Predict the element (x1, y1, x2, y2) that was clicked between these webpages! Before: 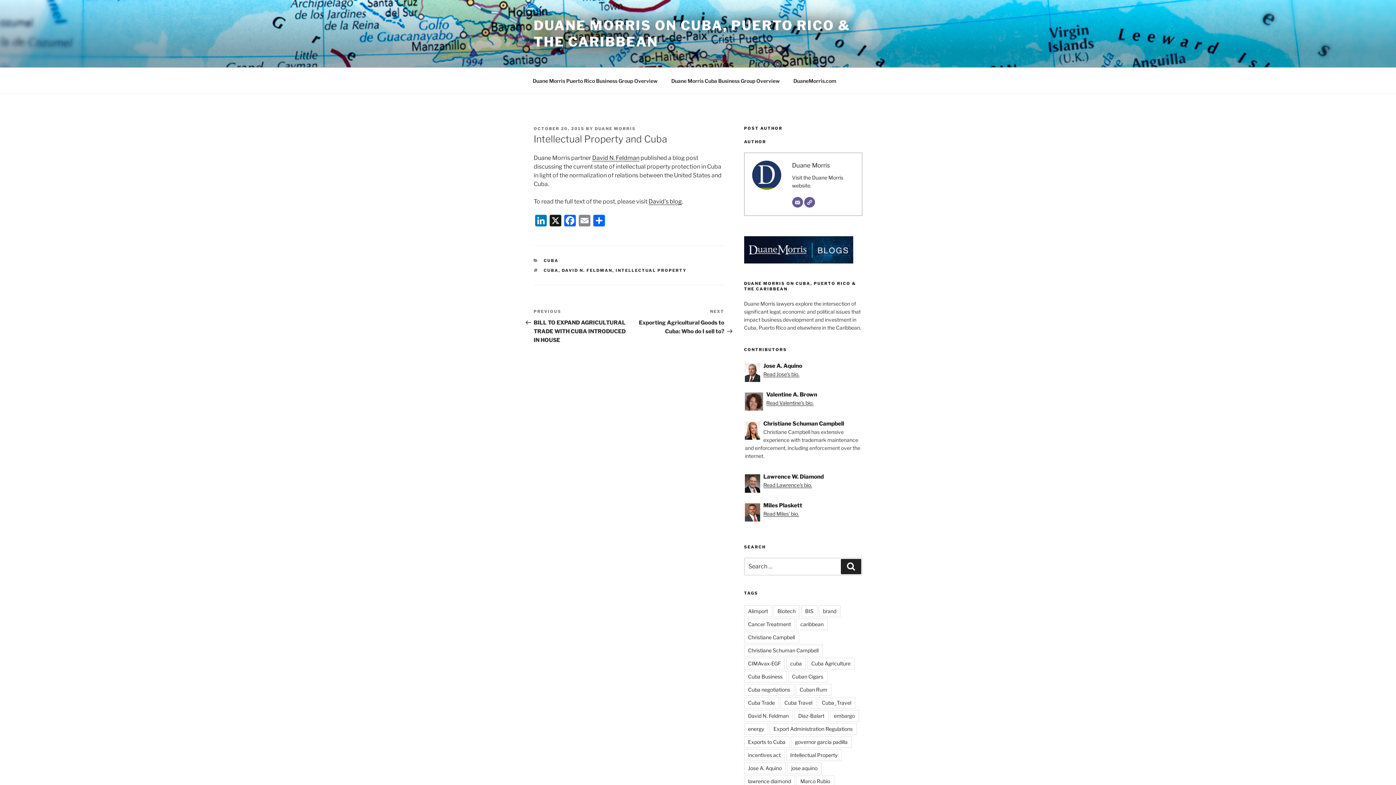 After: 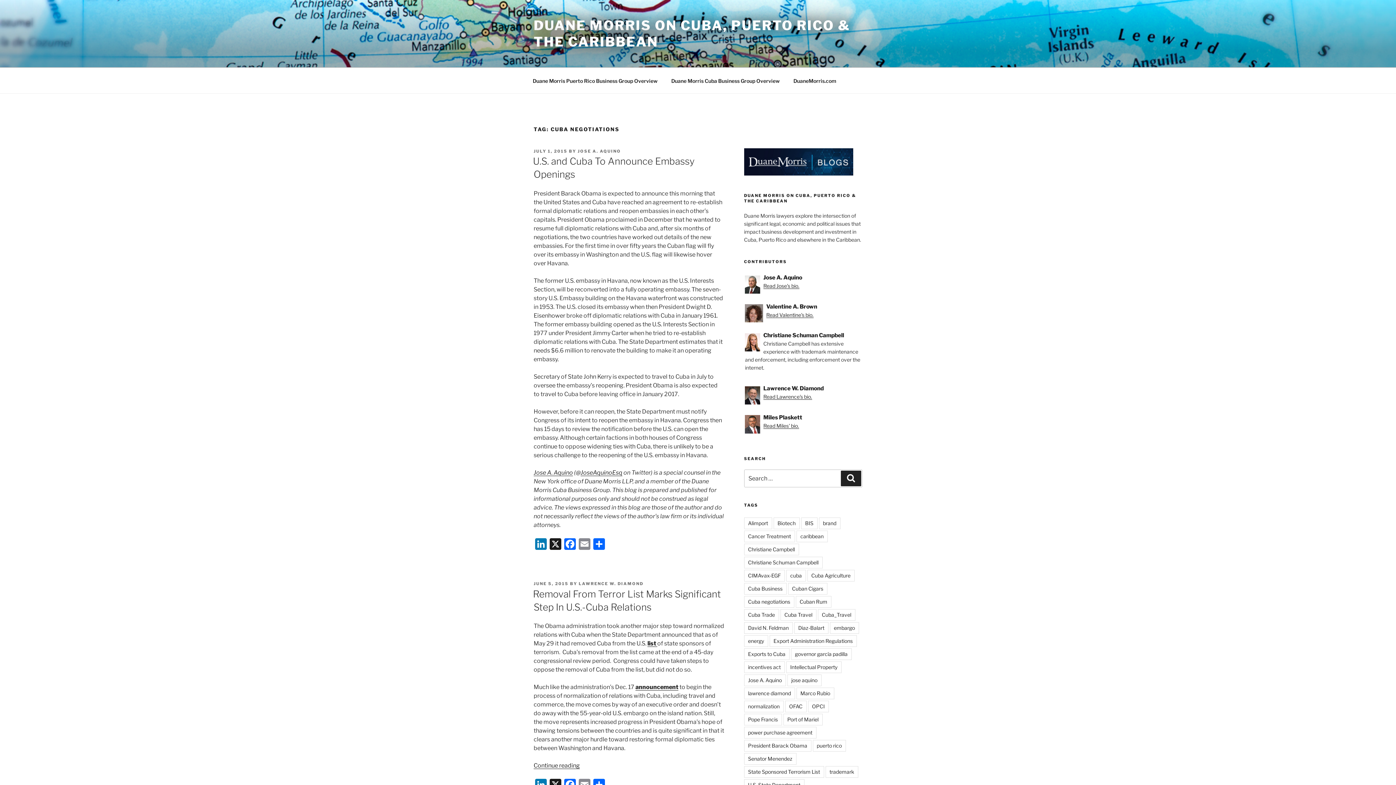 Action: label: Cuba negotiations bbox: (744, 684, 794, 696)